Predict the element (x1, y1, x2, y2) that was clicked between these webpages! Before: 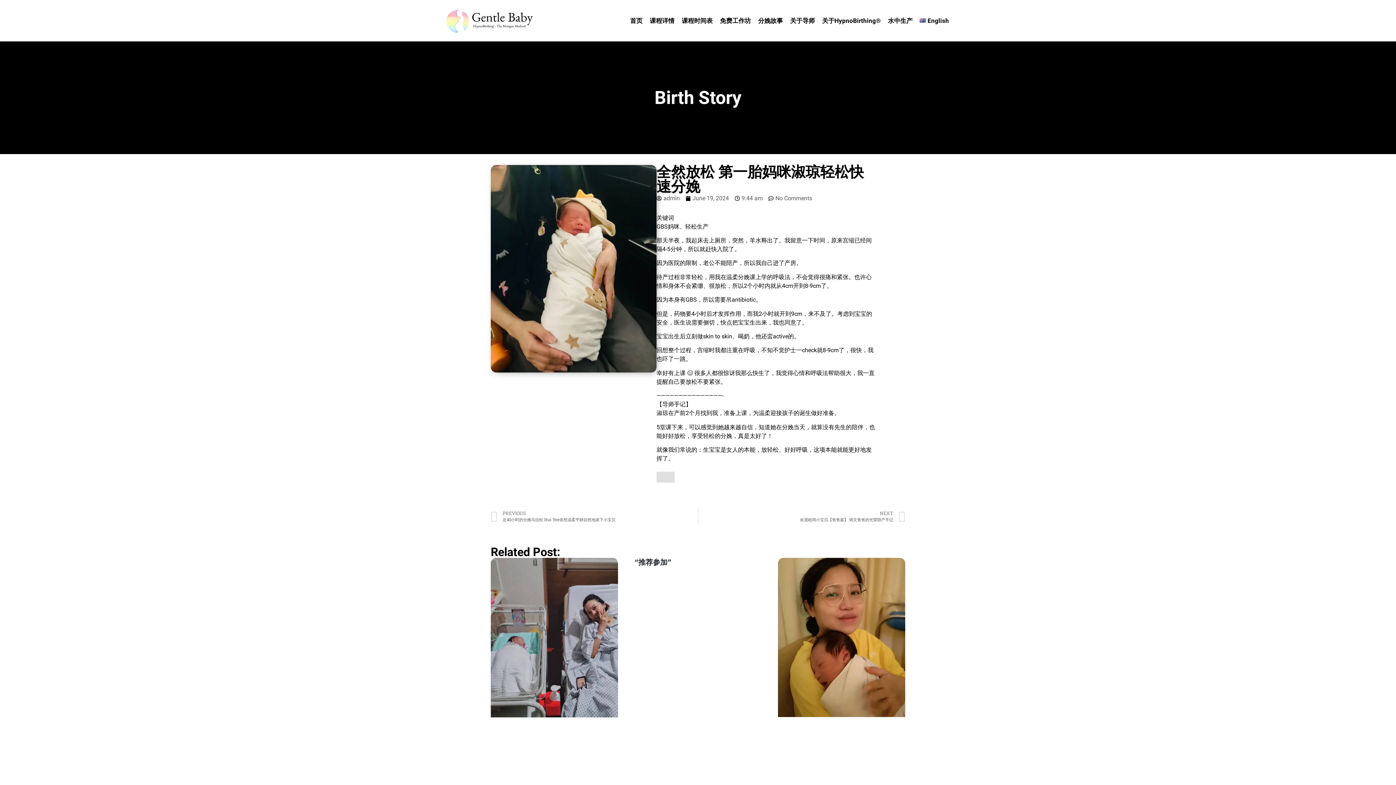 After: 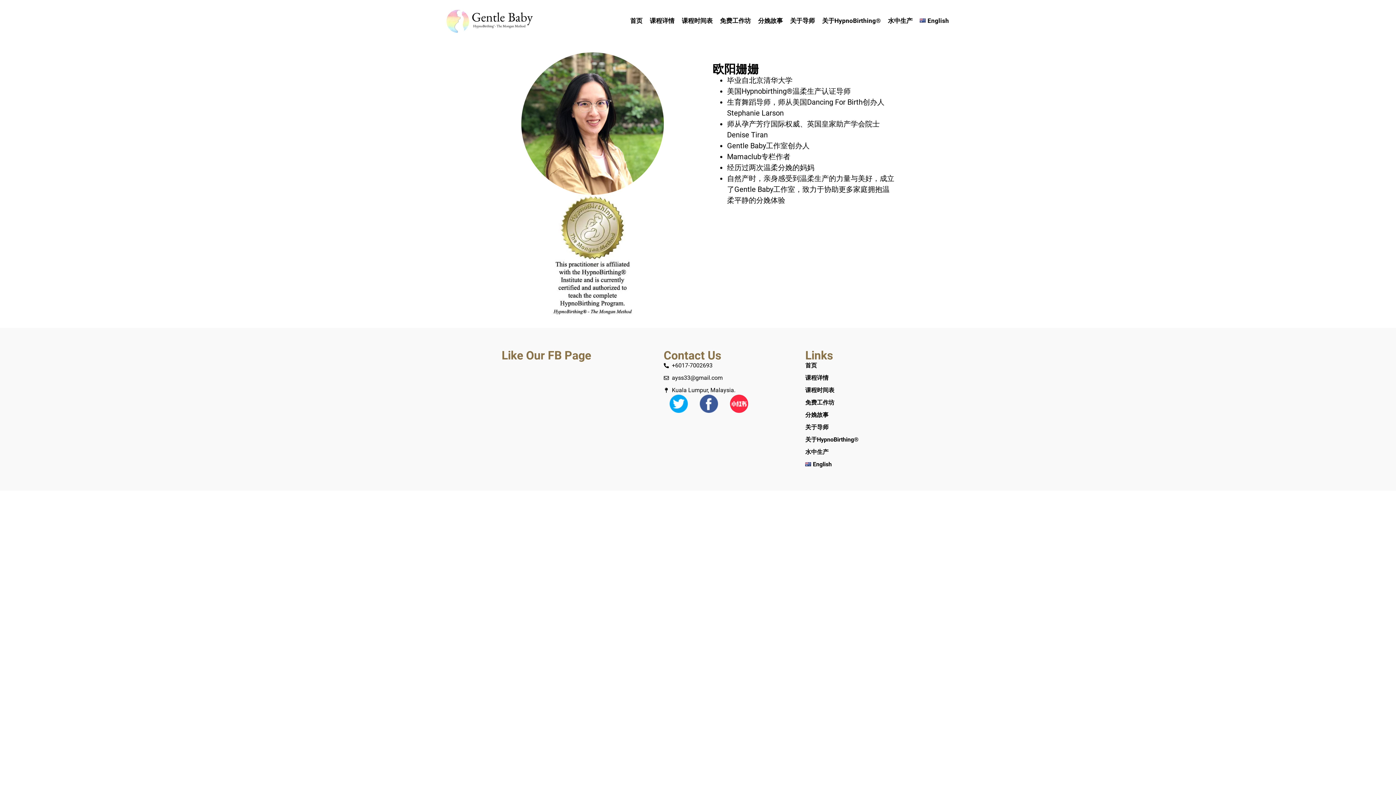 Action: bbox: (788, 12, 816, 29) label: 关于导师